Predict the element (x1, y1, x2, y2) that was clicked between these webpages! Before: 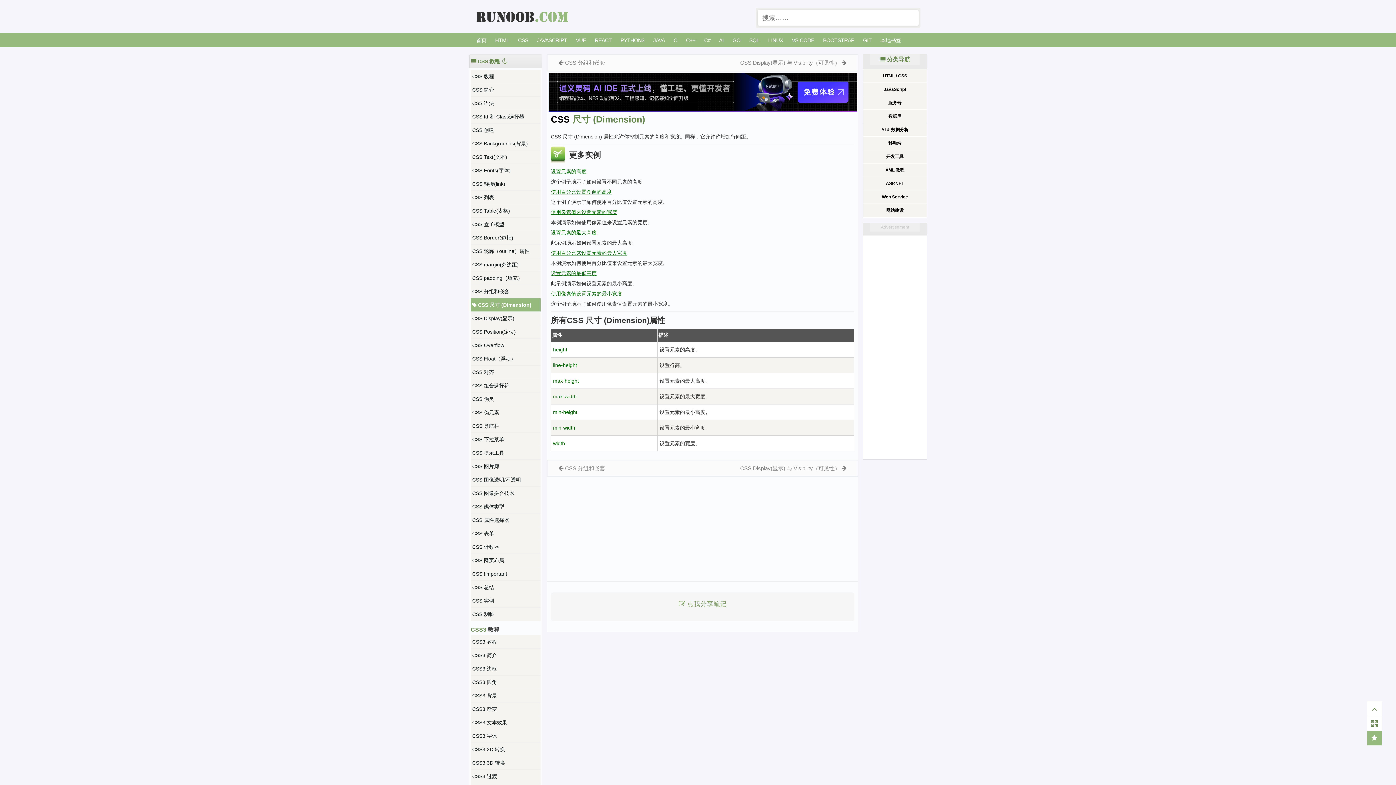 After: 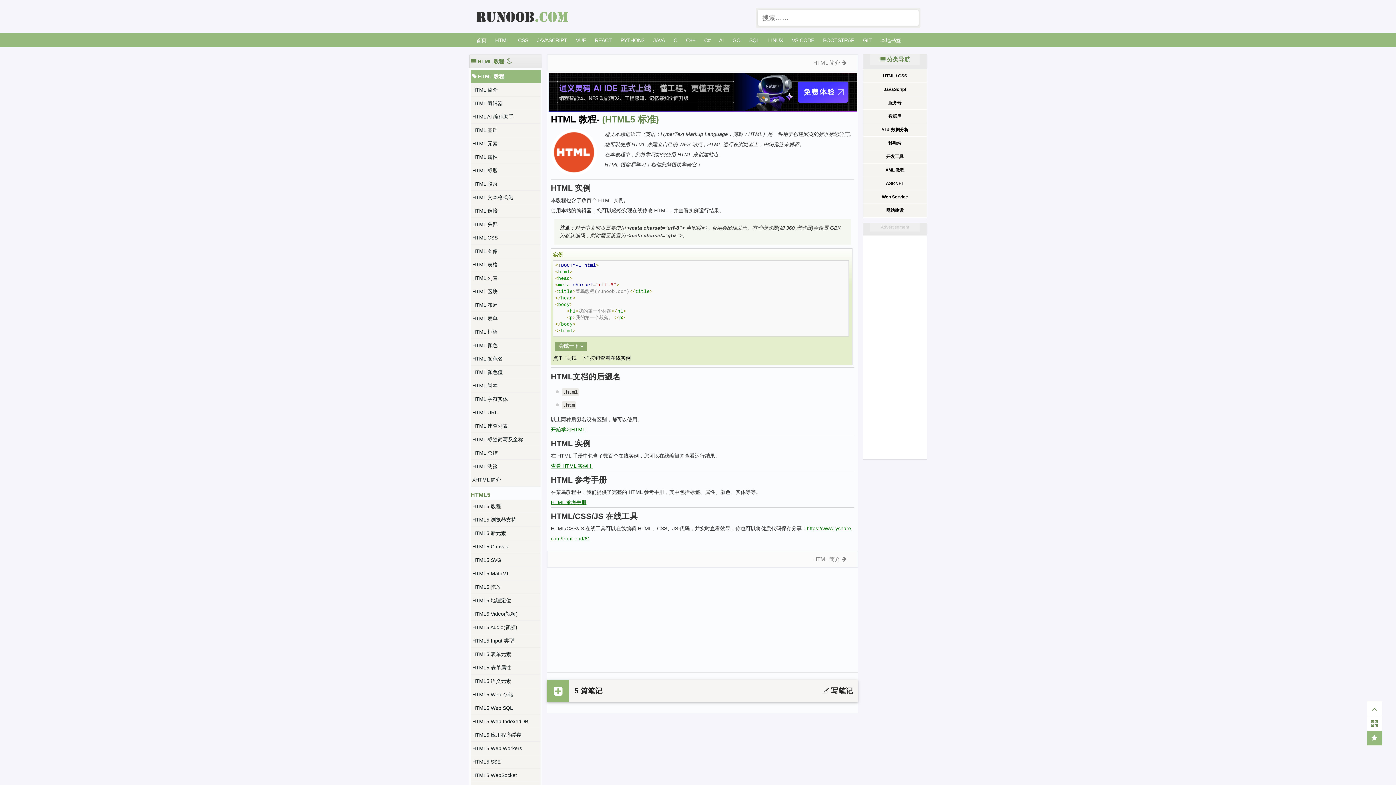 Action: bbox: (495, 33, 509, 46) label: HTML